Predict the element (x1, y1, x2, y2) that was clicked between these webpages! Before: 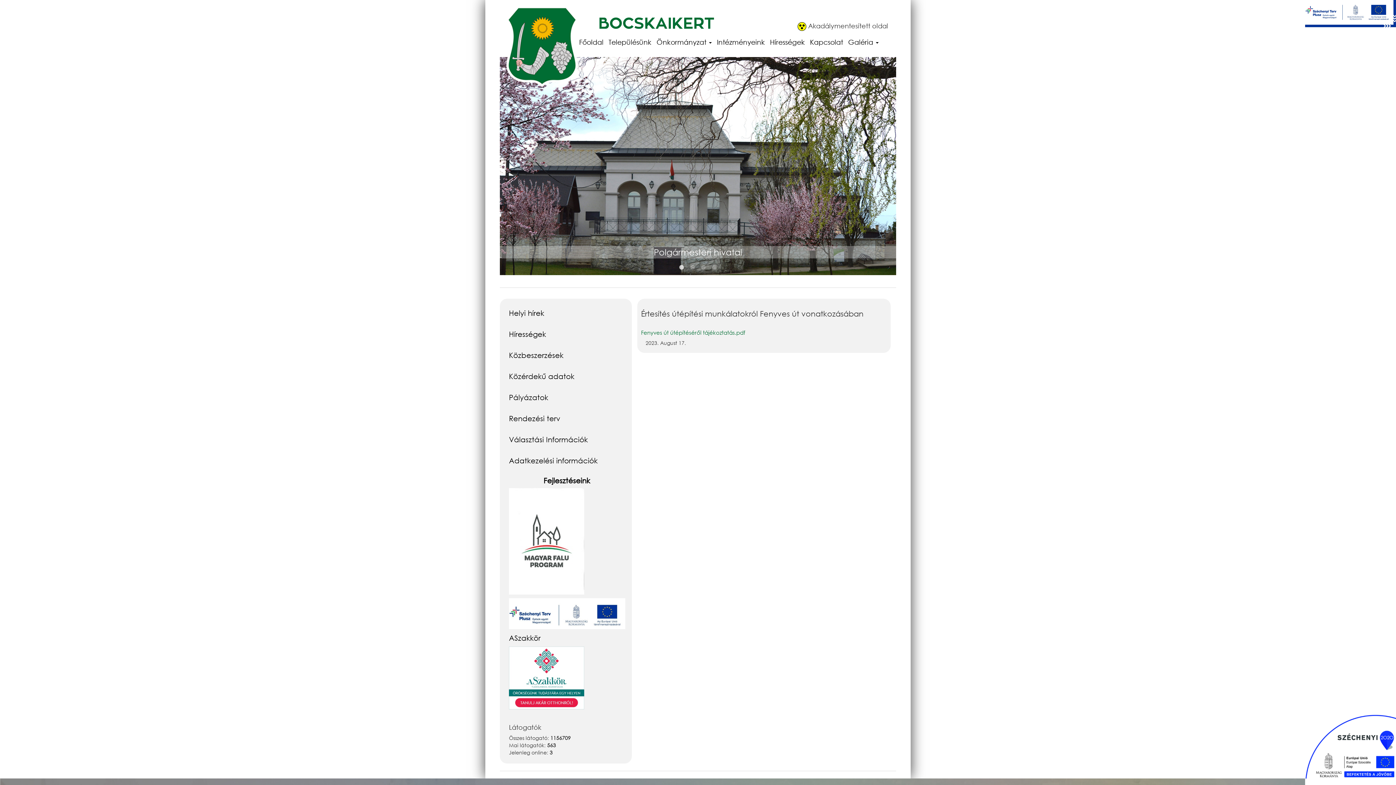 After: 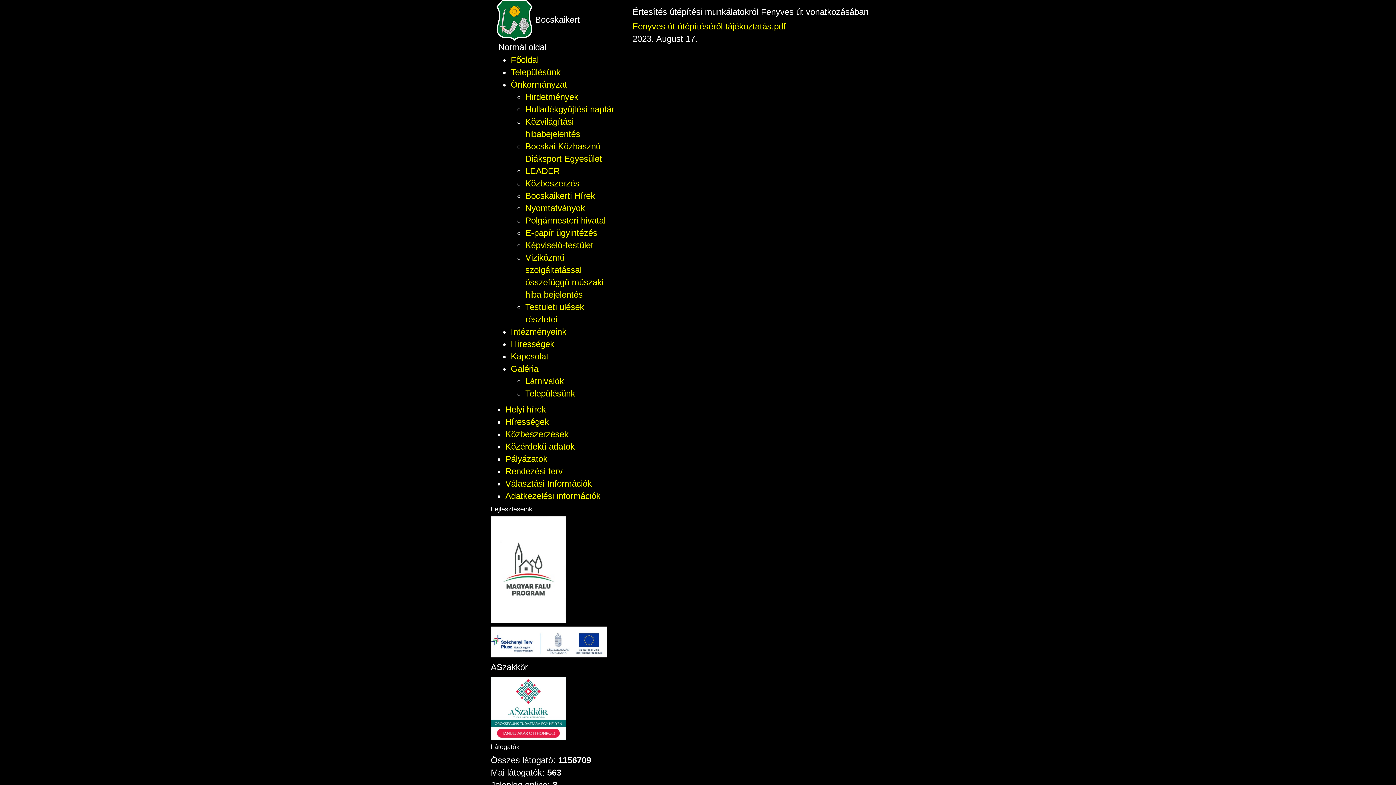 Action: label:  Akadálymentesített oldal bbox: (795, 21, 890, 31)